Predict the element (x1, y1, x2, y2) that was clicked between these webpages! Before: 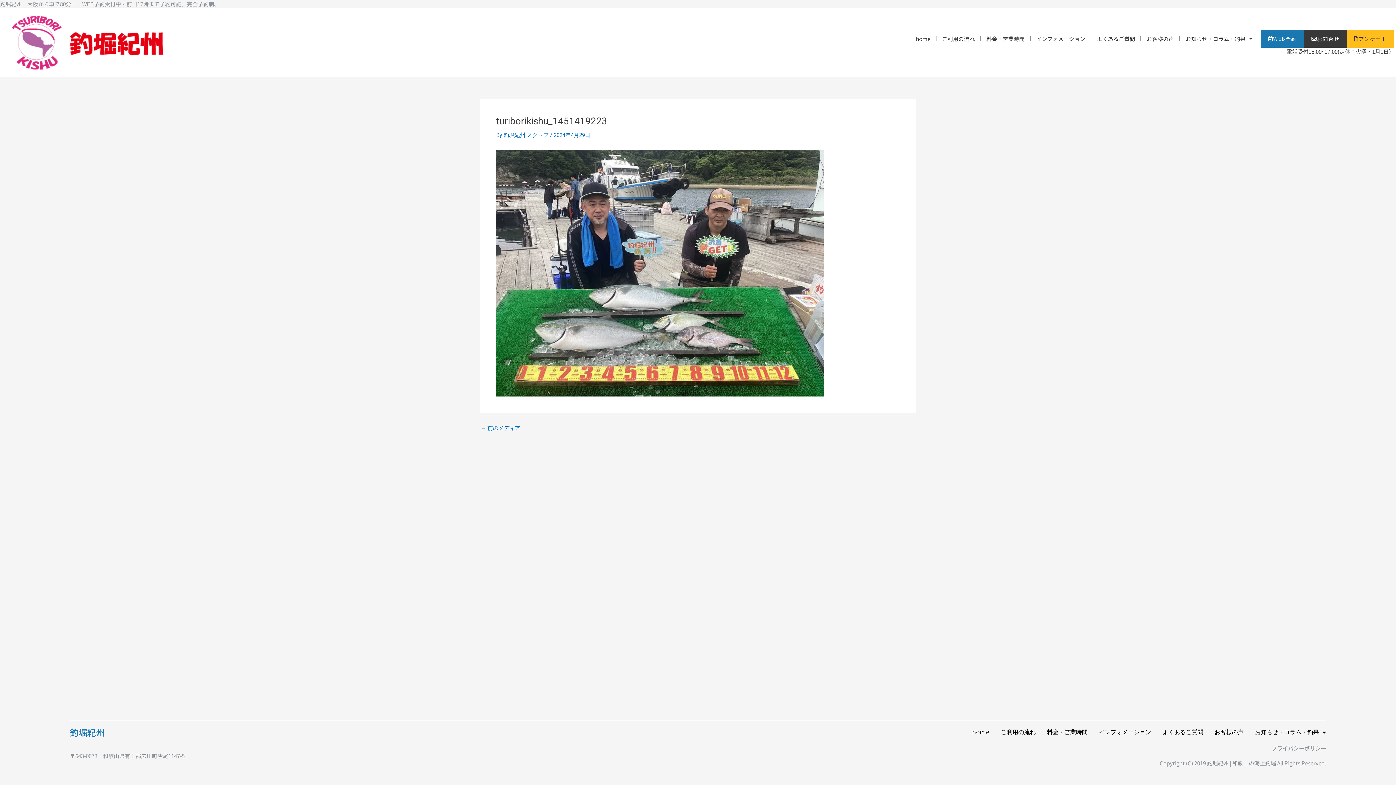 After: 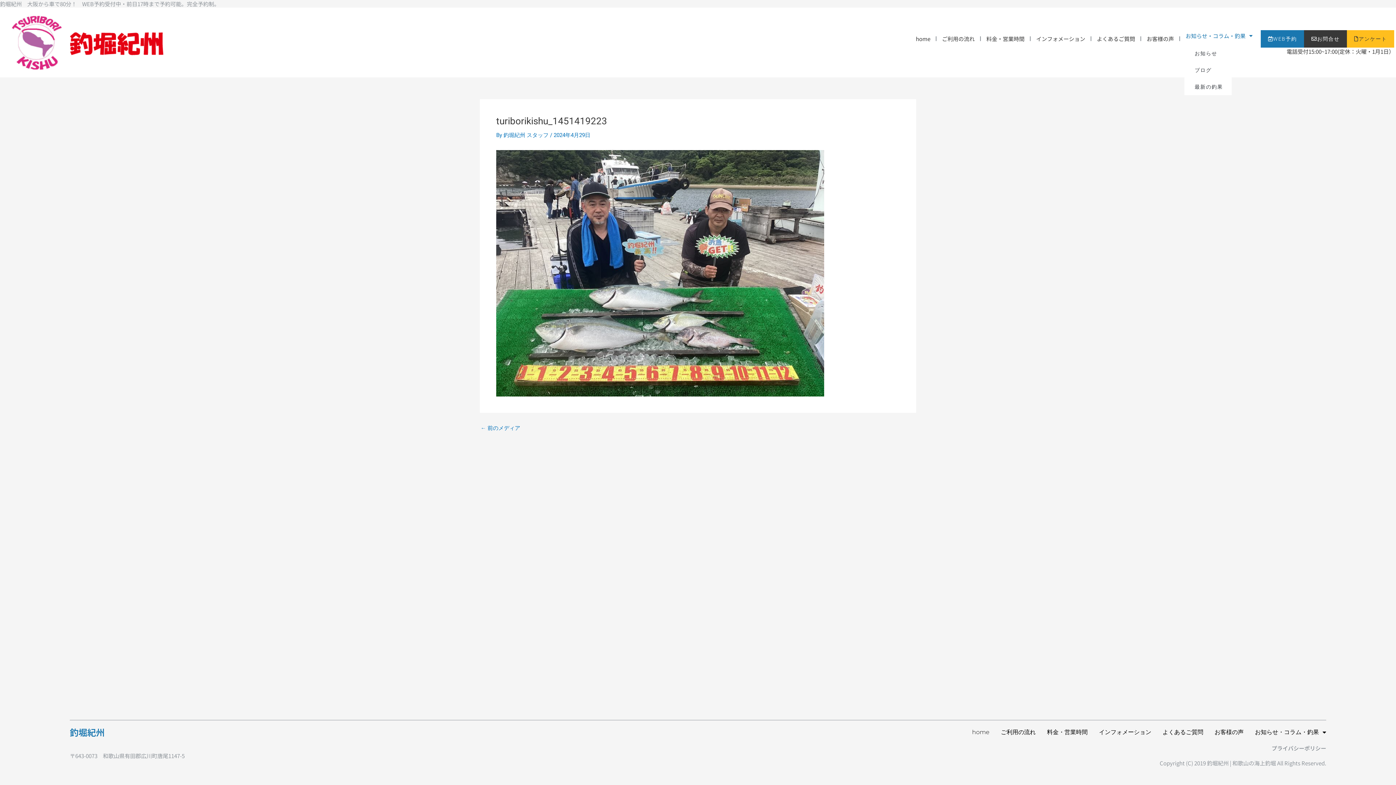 Action: label: お知らせ・コラム・釣果 bbox: (1184, 32, 1253, 45)